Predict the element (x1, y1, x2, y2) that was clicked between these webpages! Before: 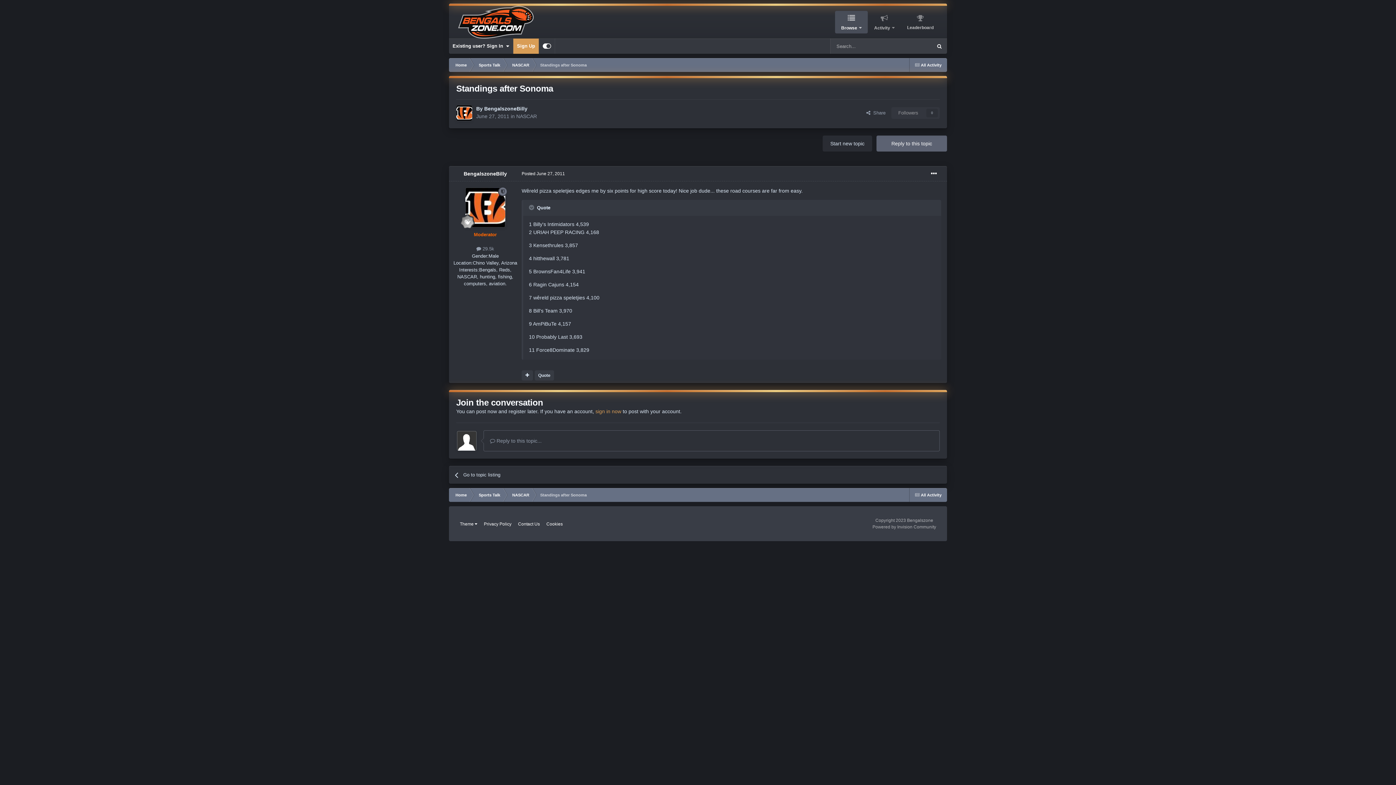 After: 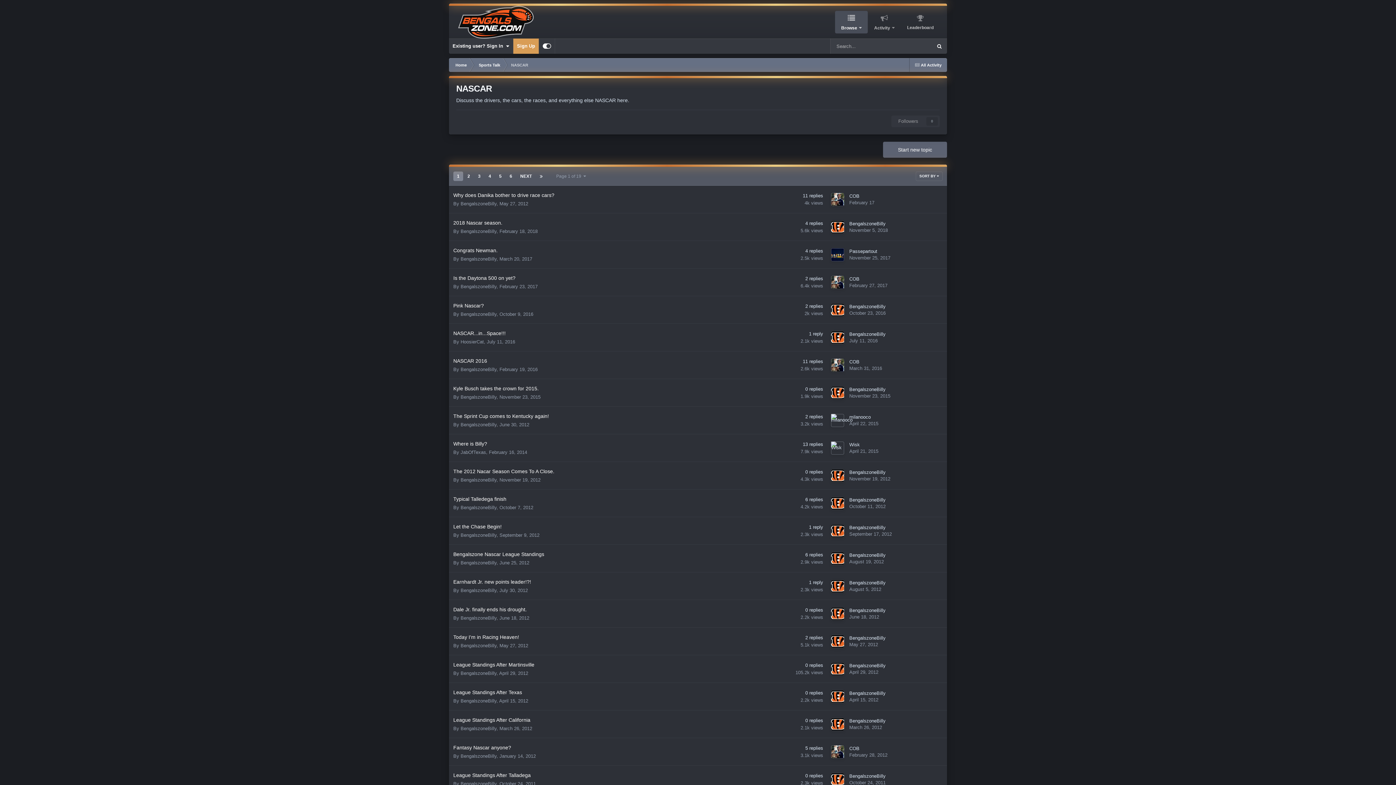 Action: bbox: (516, 113, 537, 119) label: NASCAR